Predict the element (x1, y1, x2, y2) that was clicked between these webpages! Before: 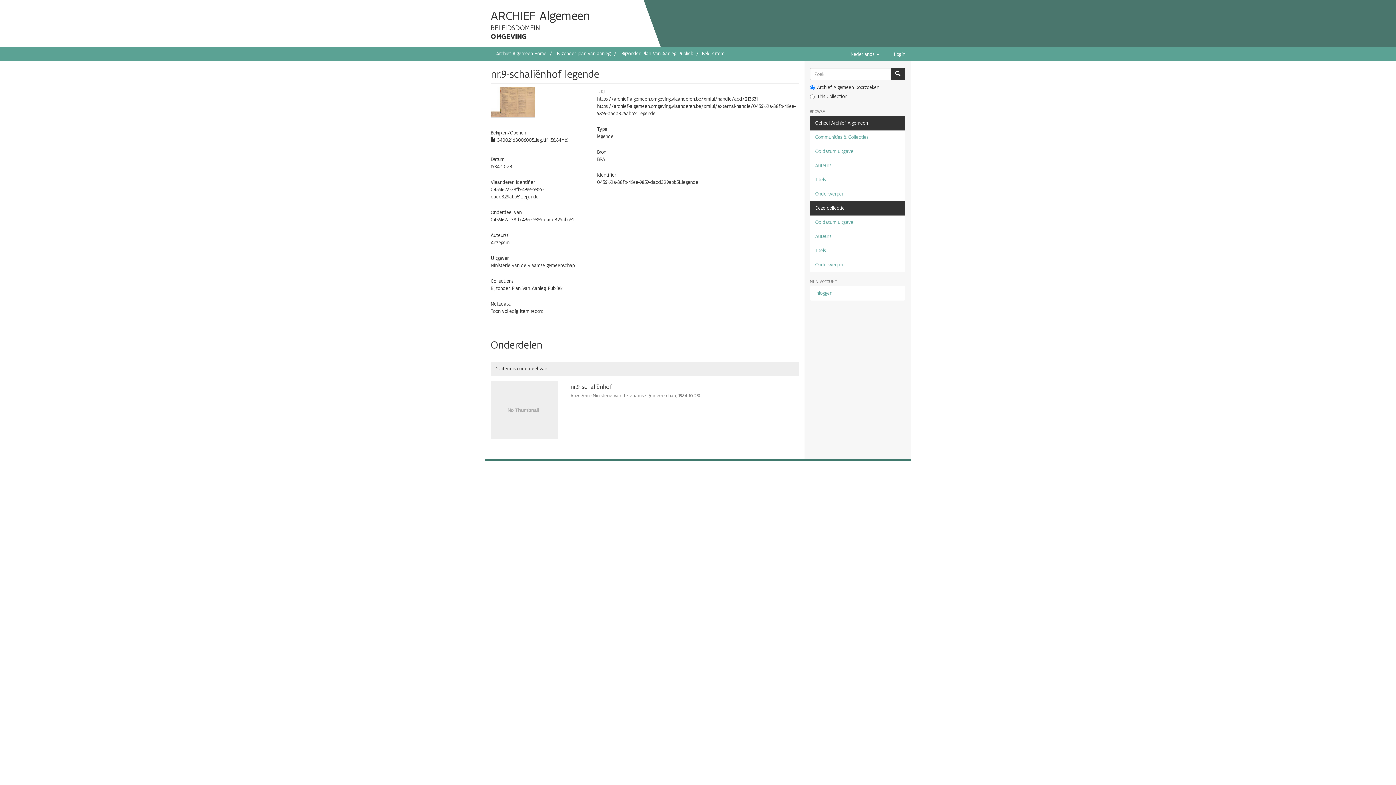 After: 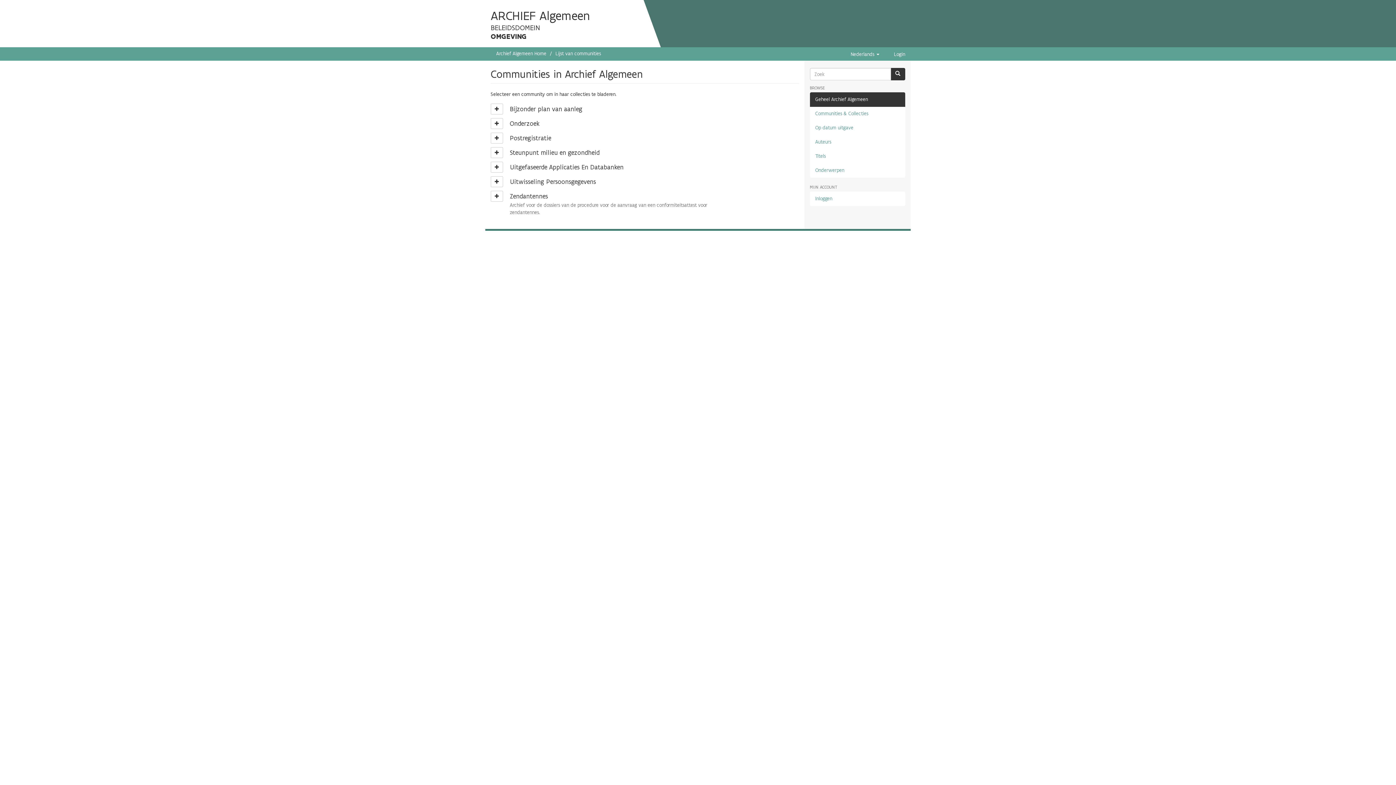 Action: label: Communities & Collecties bbox: (810, 130, 905, 144)